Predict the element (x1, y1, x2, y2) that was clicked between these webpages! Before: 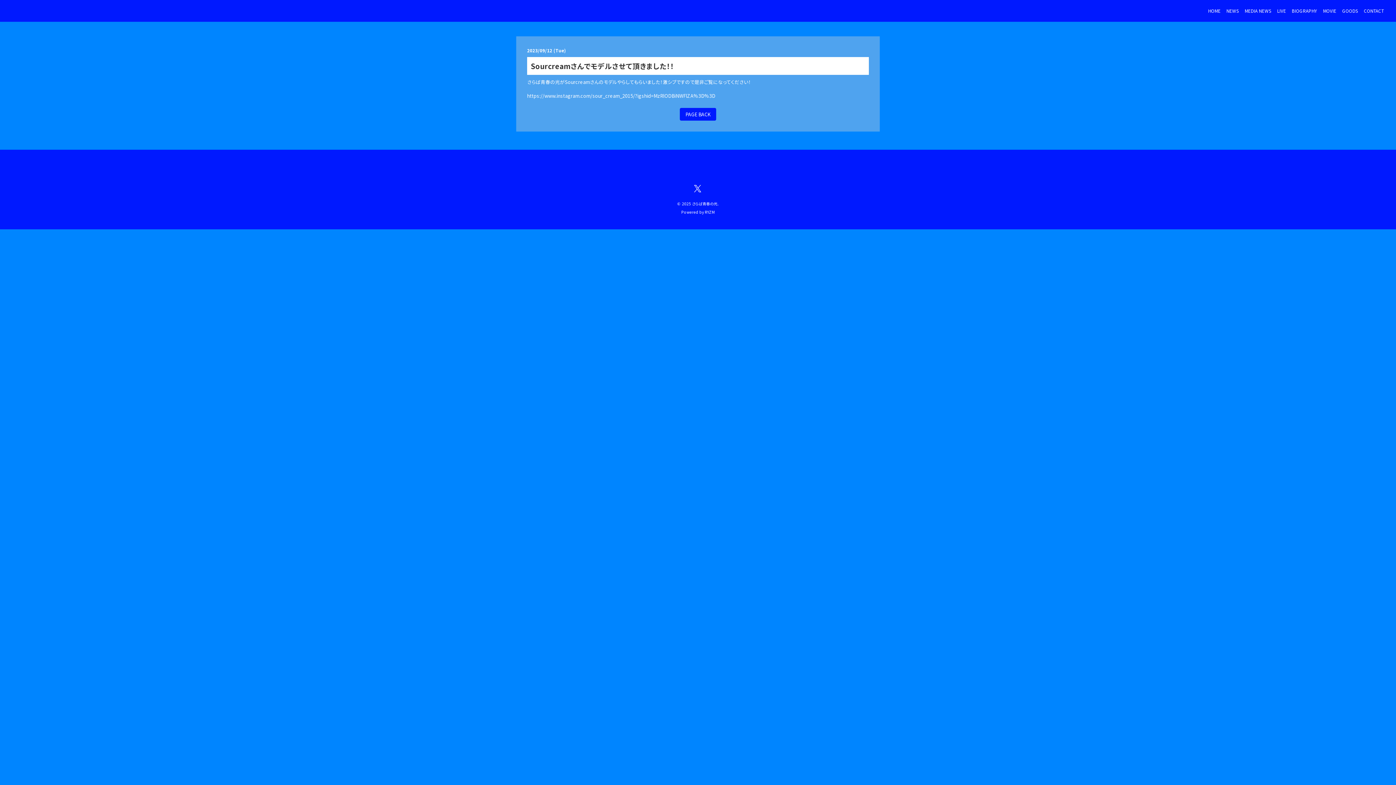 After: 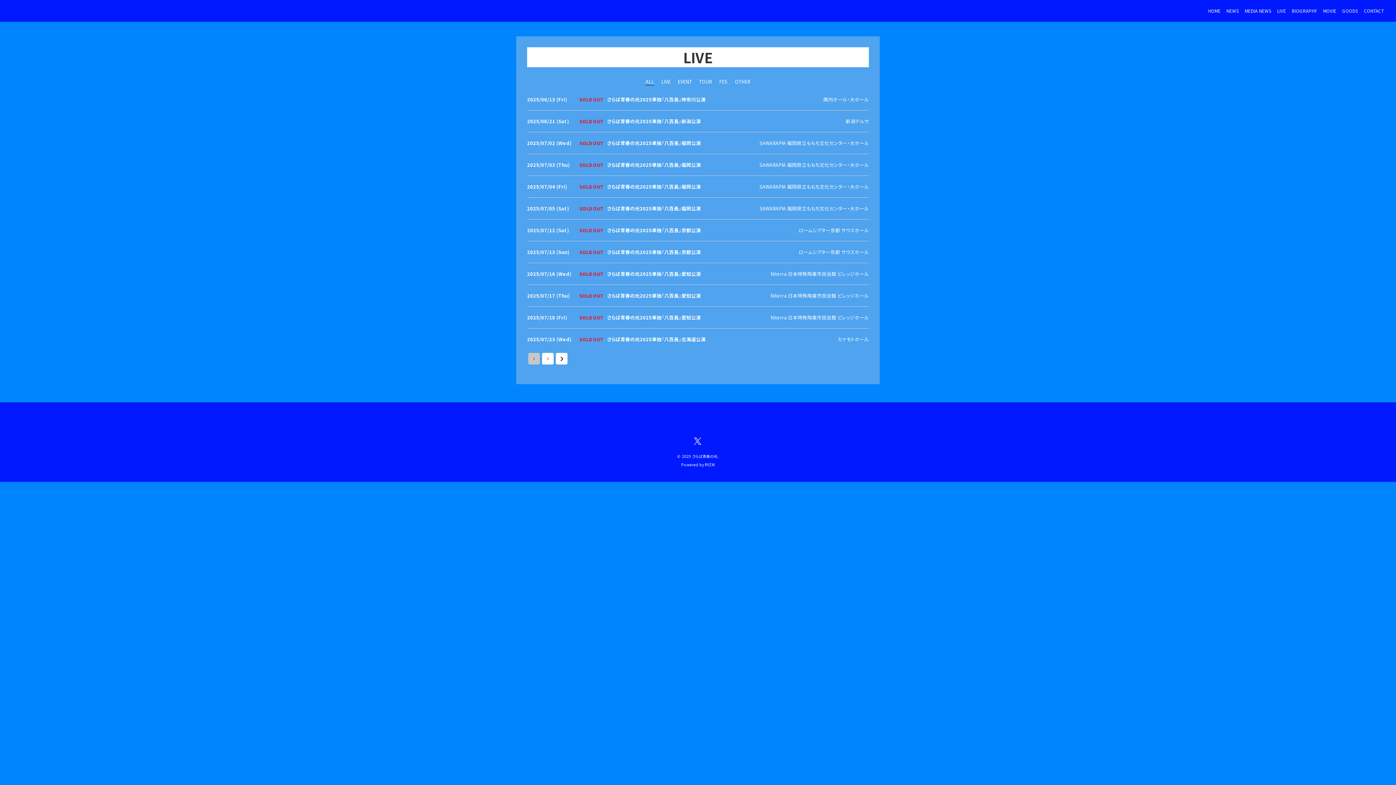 Action: label: LIVE bbox: (1277, 7, 1286, 13)